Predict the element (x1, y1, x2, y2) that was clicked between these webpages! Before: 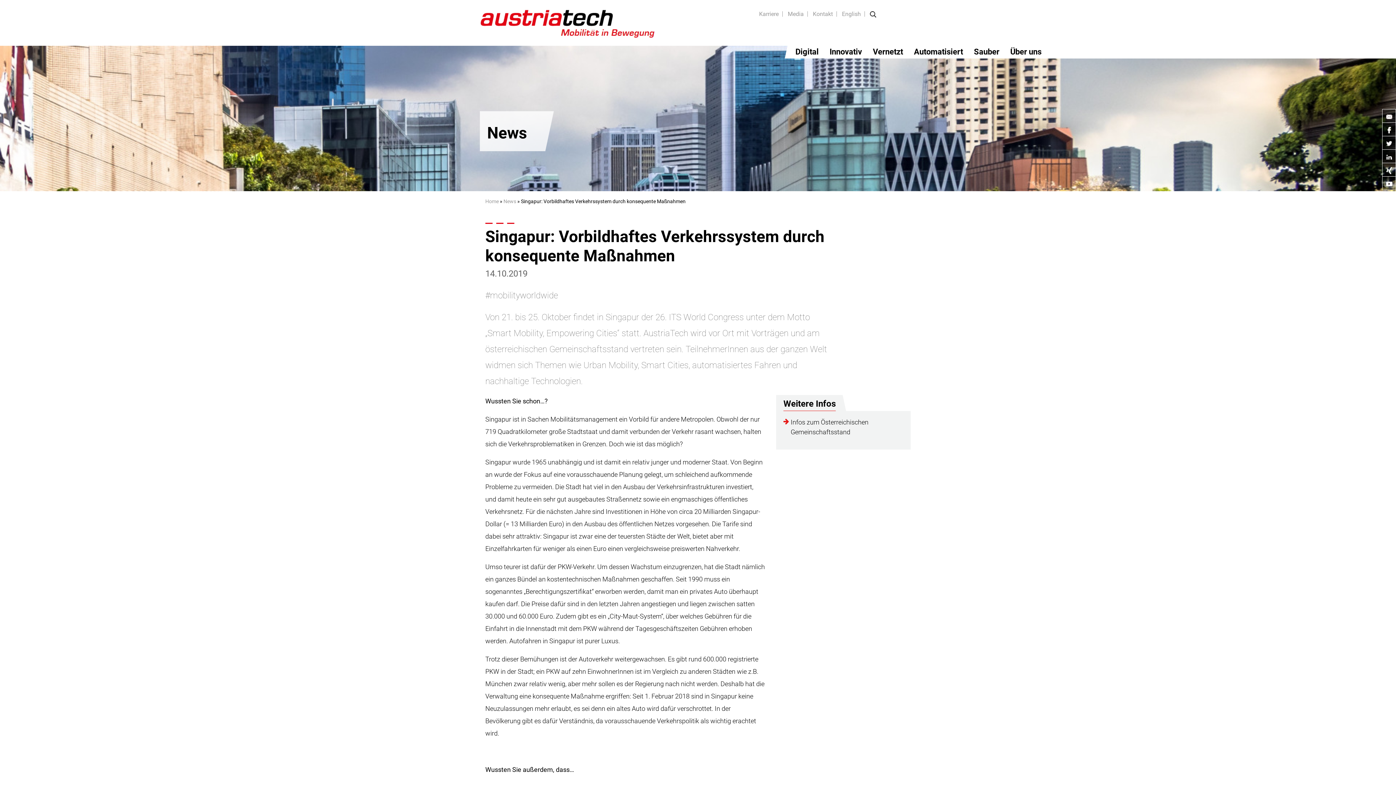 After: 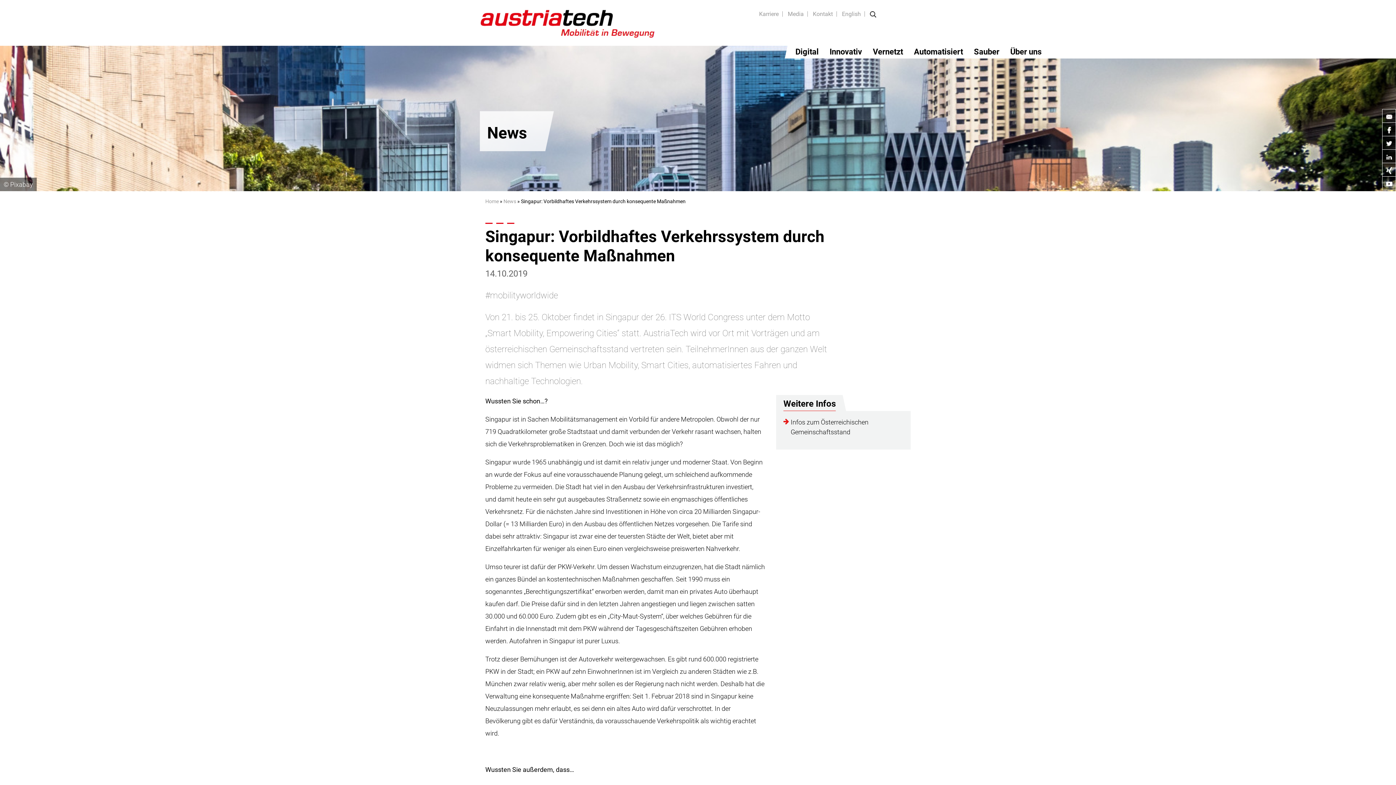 Action: bbox: (1382, 176, 1396, 190)